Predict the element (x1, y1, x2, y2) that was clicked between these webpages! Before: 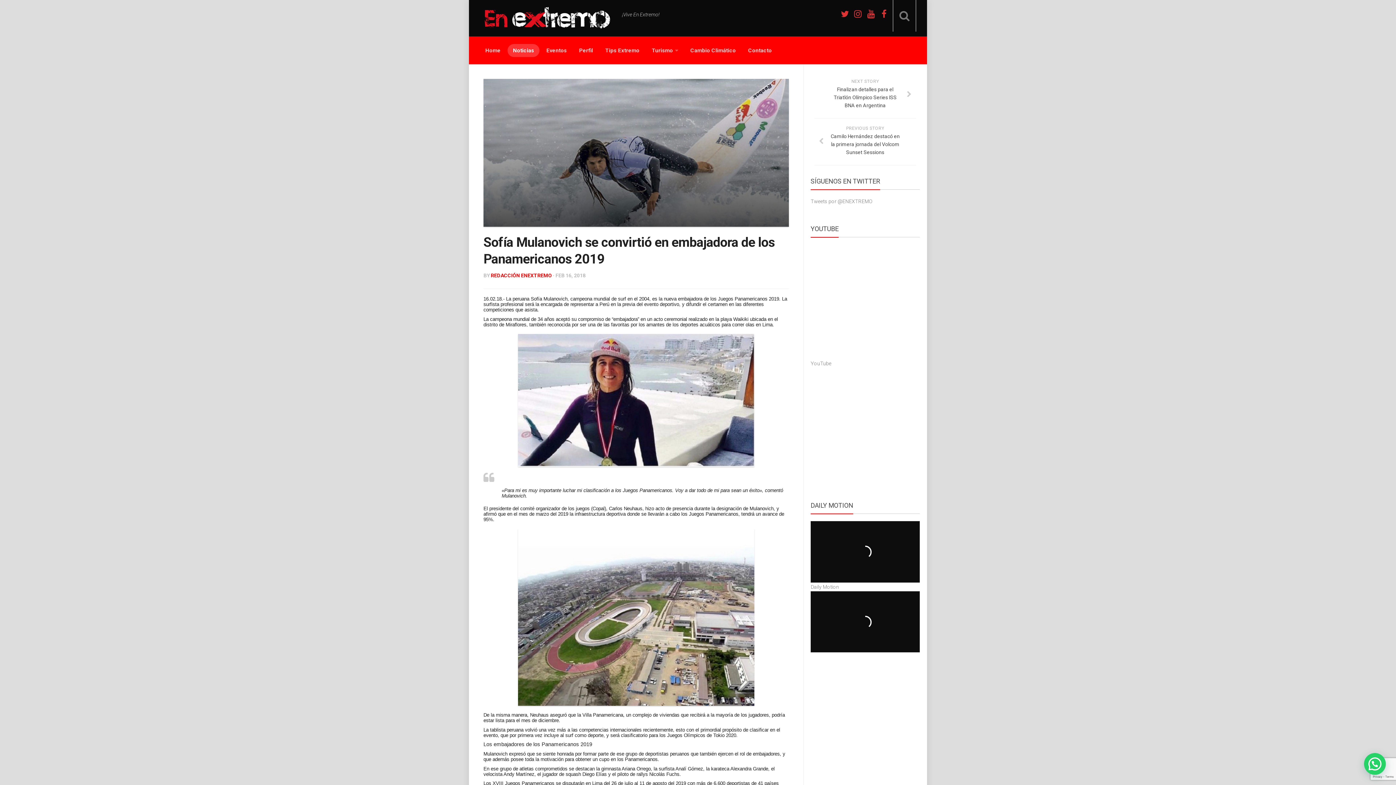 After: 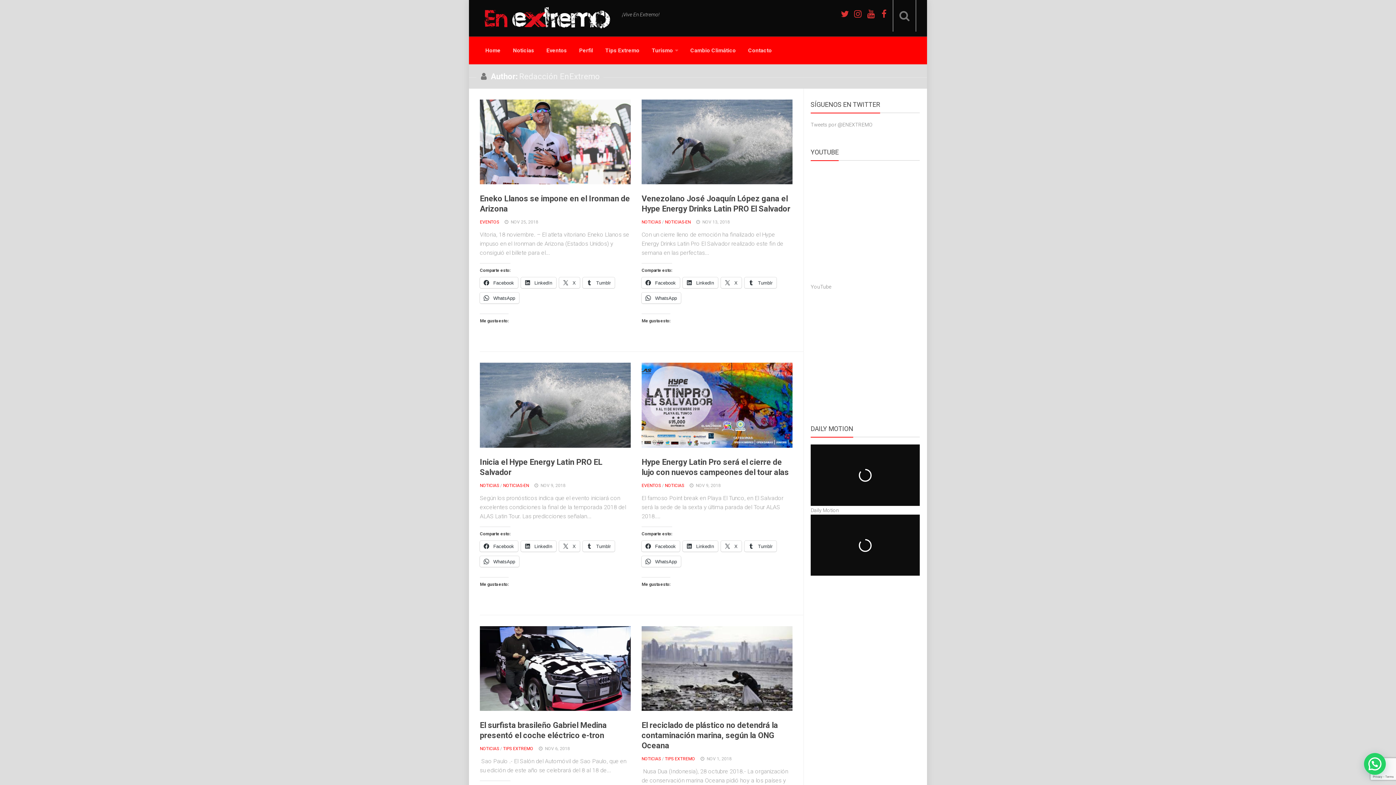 Action: label: REDACCIÓN ENEXTREMO bbox: (490, 272, 552, 278)